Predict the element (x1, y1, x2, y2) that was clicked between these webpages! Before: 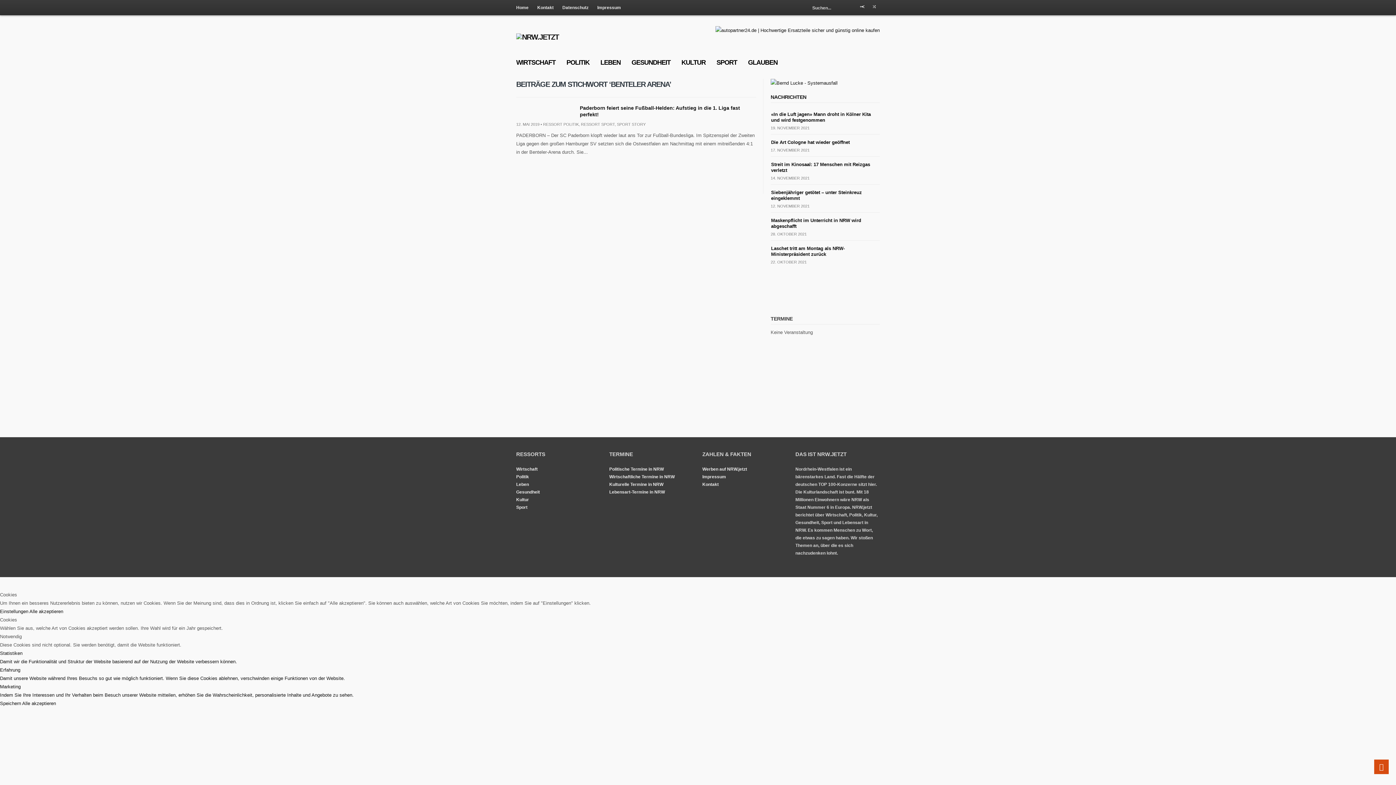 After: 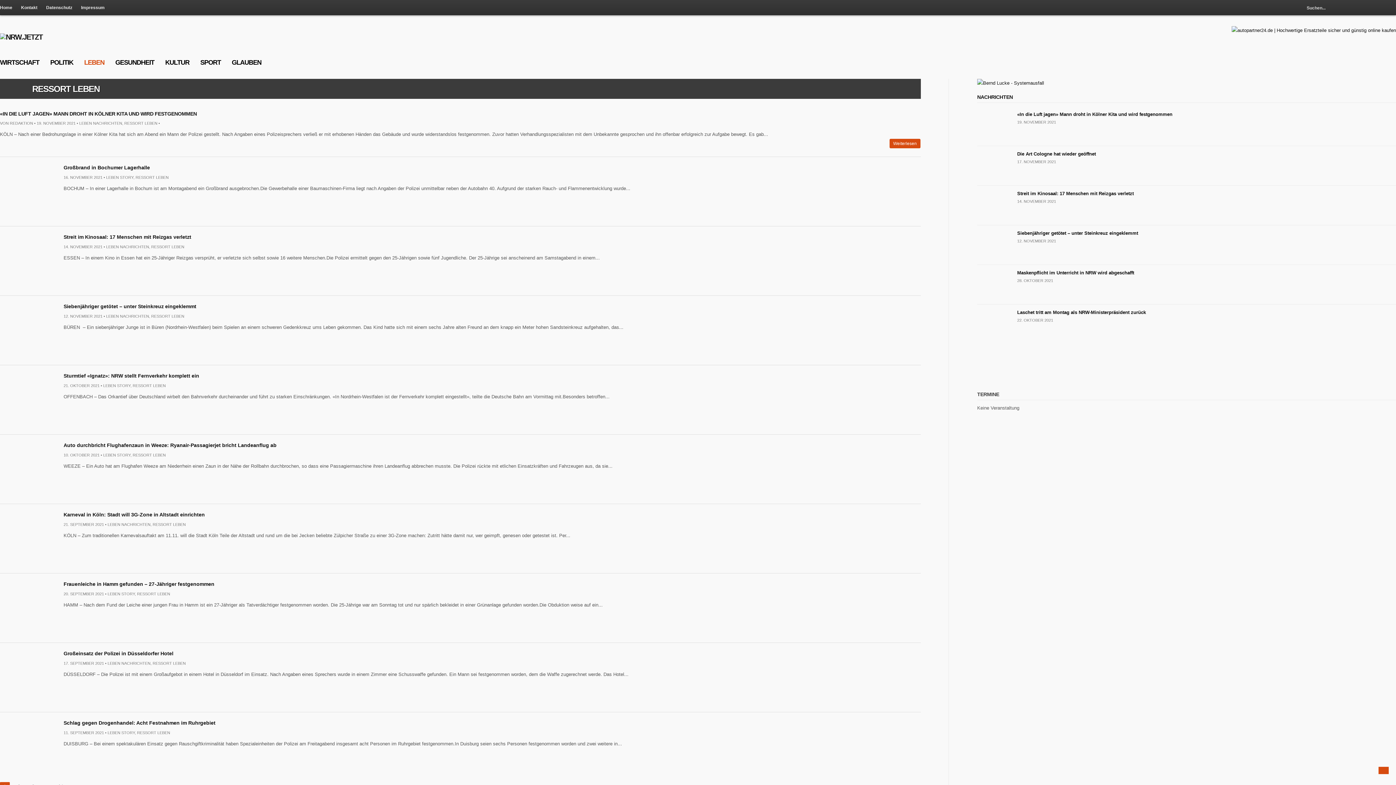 Action: bbox: (594, 53, 625, 74) label: LEBEN
